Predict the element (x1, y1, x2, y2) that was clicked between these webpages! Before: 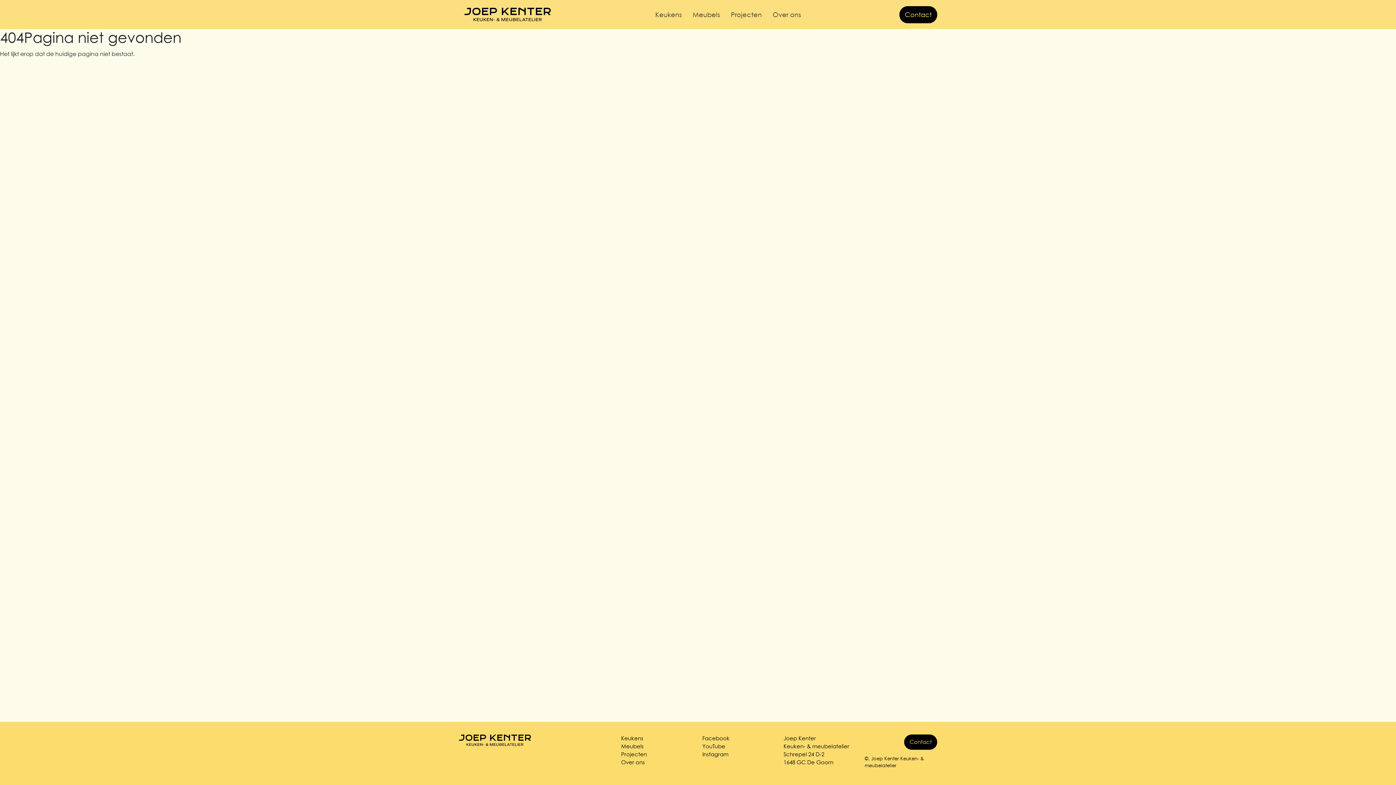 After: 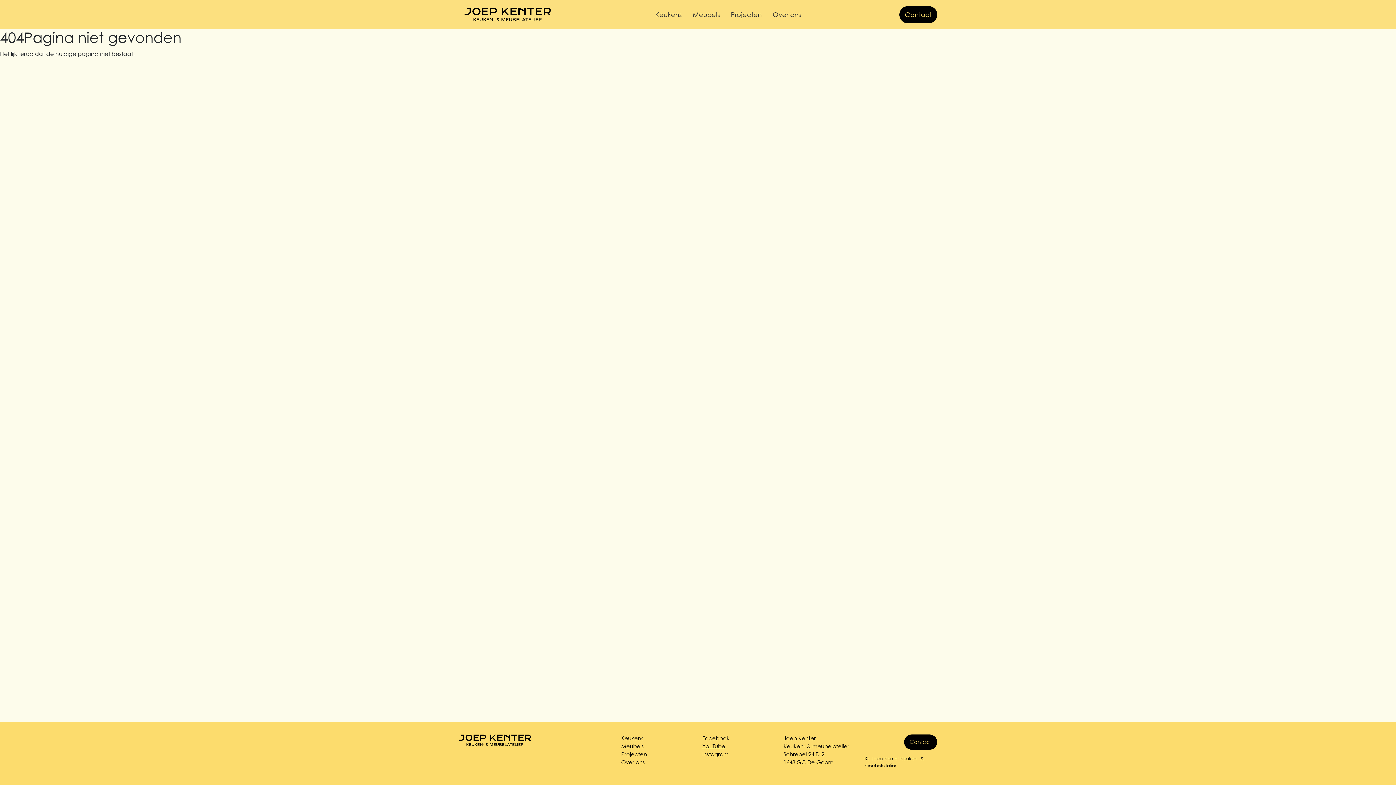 Action: label: YouTube bbox: (702, 742, 725, 750)